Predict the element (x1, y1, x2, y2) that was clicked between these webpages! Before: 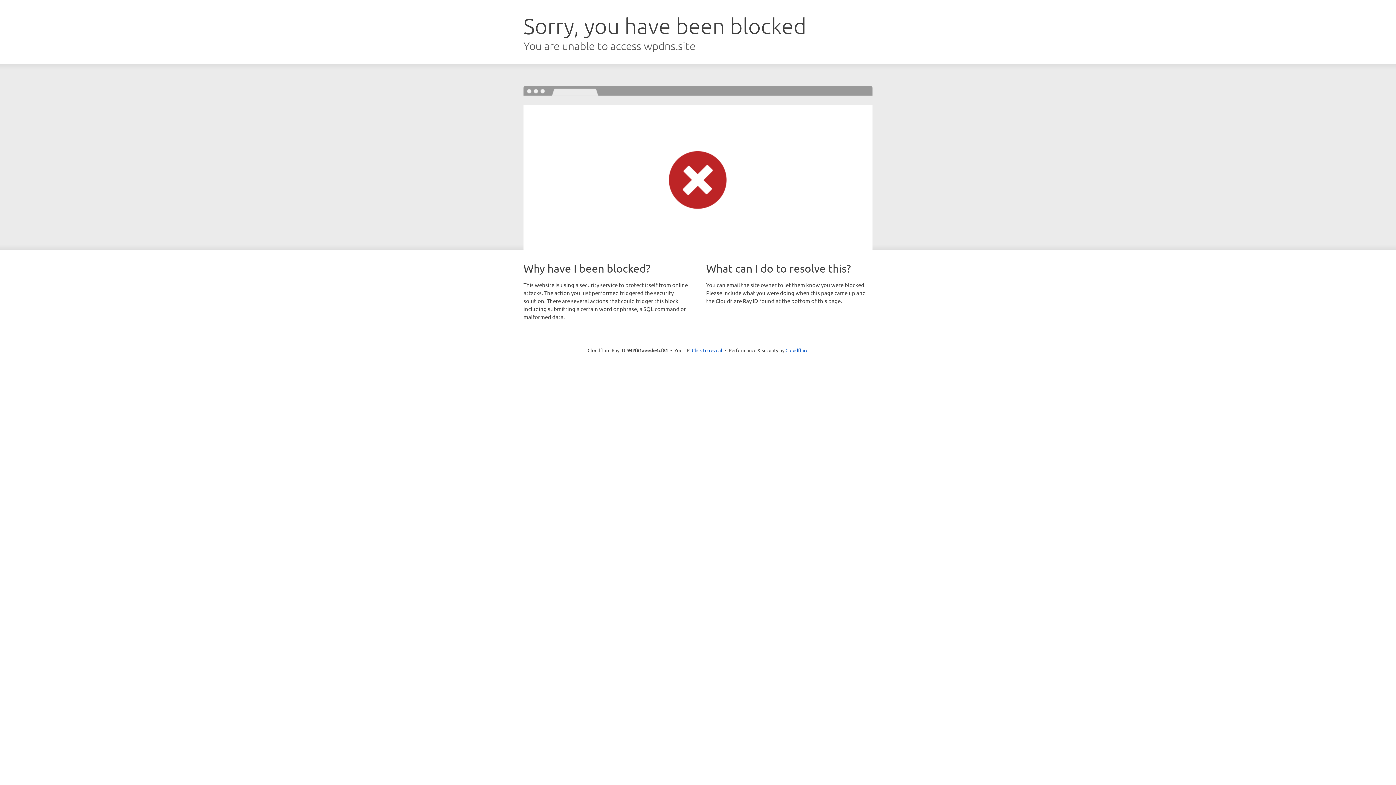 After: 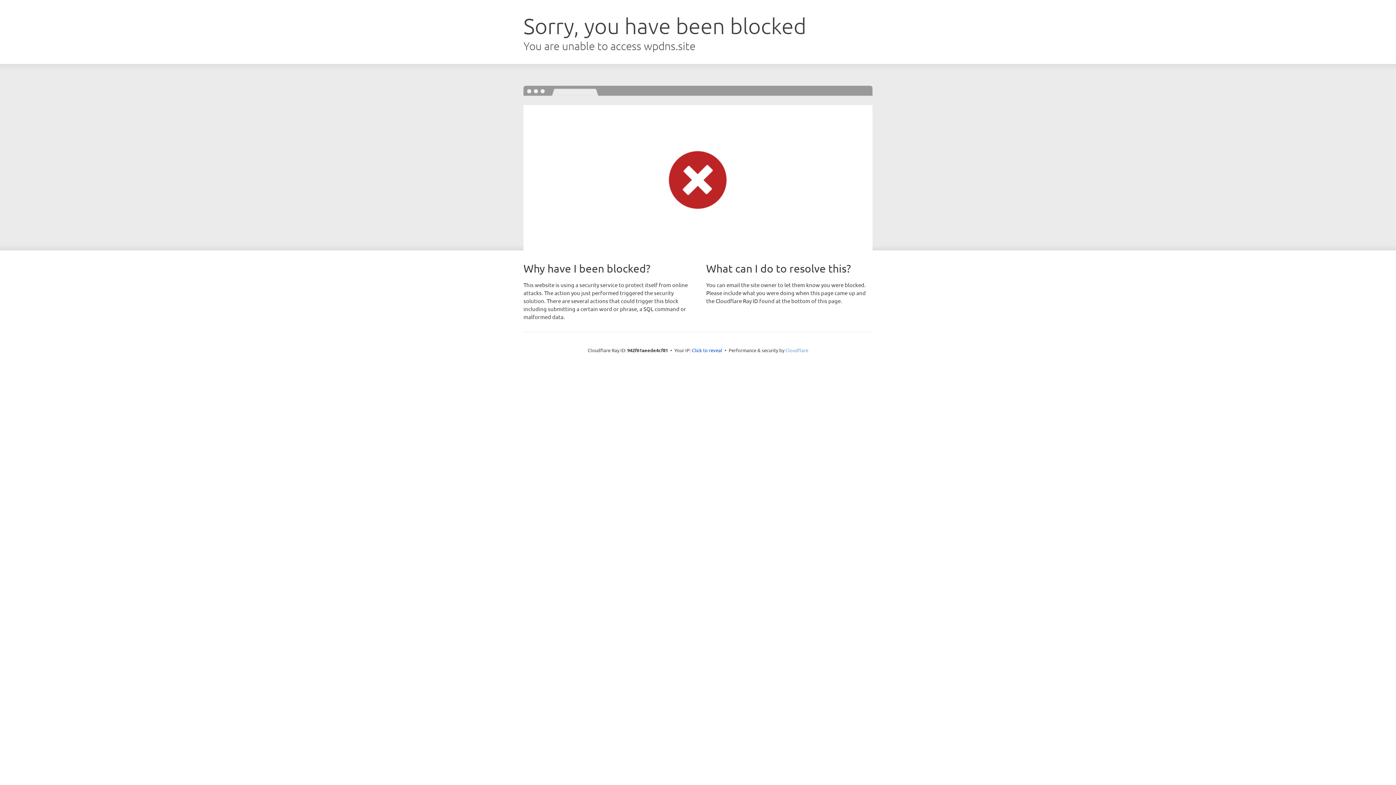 Action: bbox: (785, 347, 808, 353) label: Cloudflare